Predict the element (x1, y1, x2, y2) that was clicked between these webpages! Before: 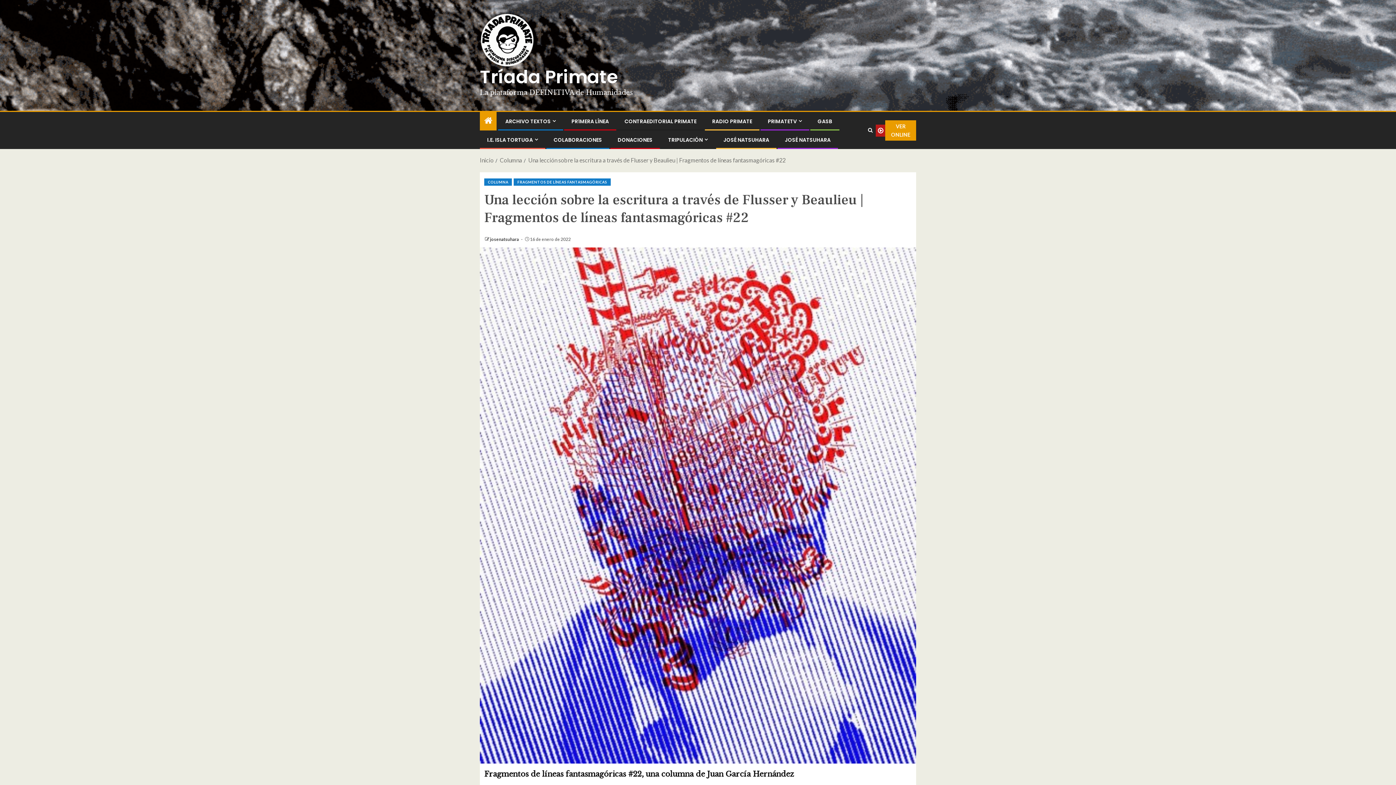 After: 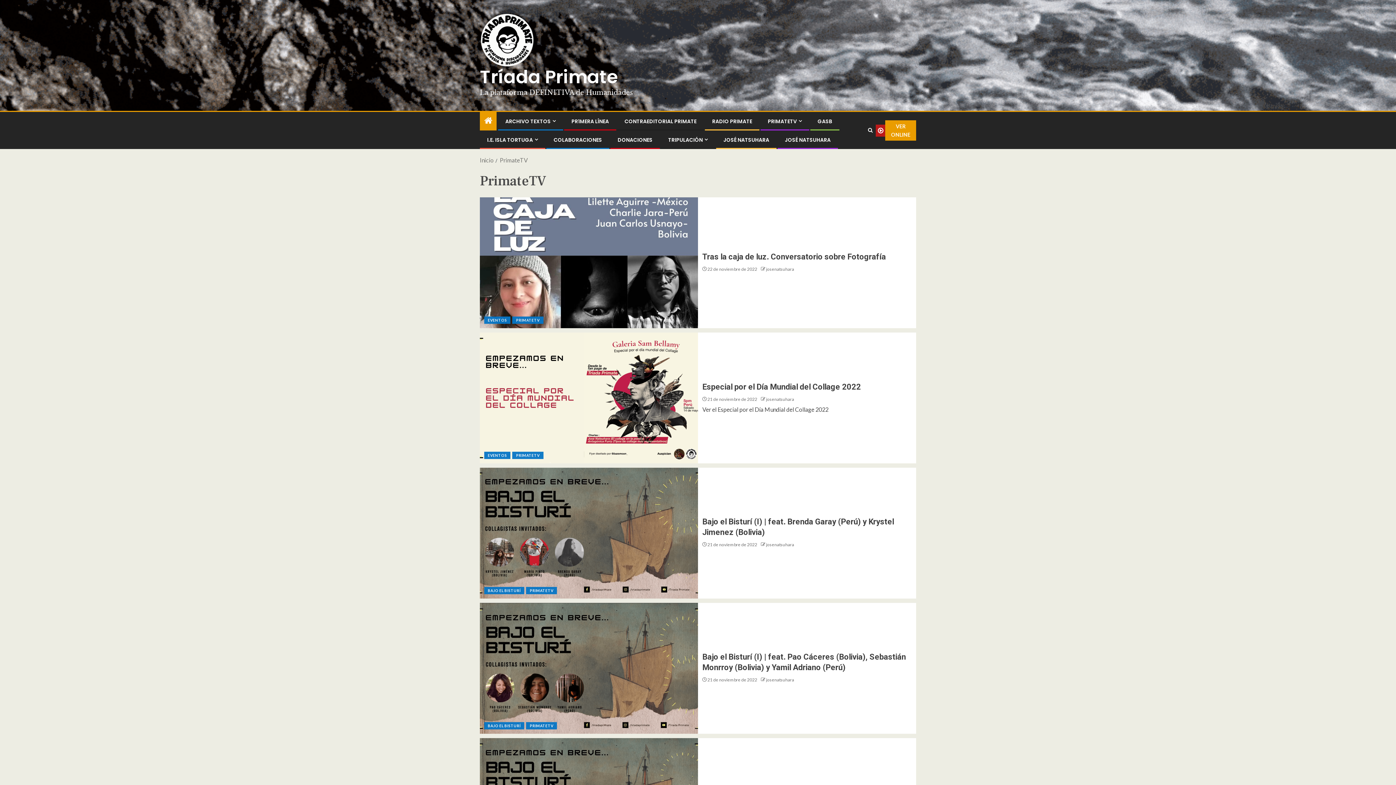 Action: label: PRIMATETV bbox: (768, 117, 802, 125)